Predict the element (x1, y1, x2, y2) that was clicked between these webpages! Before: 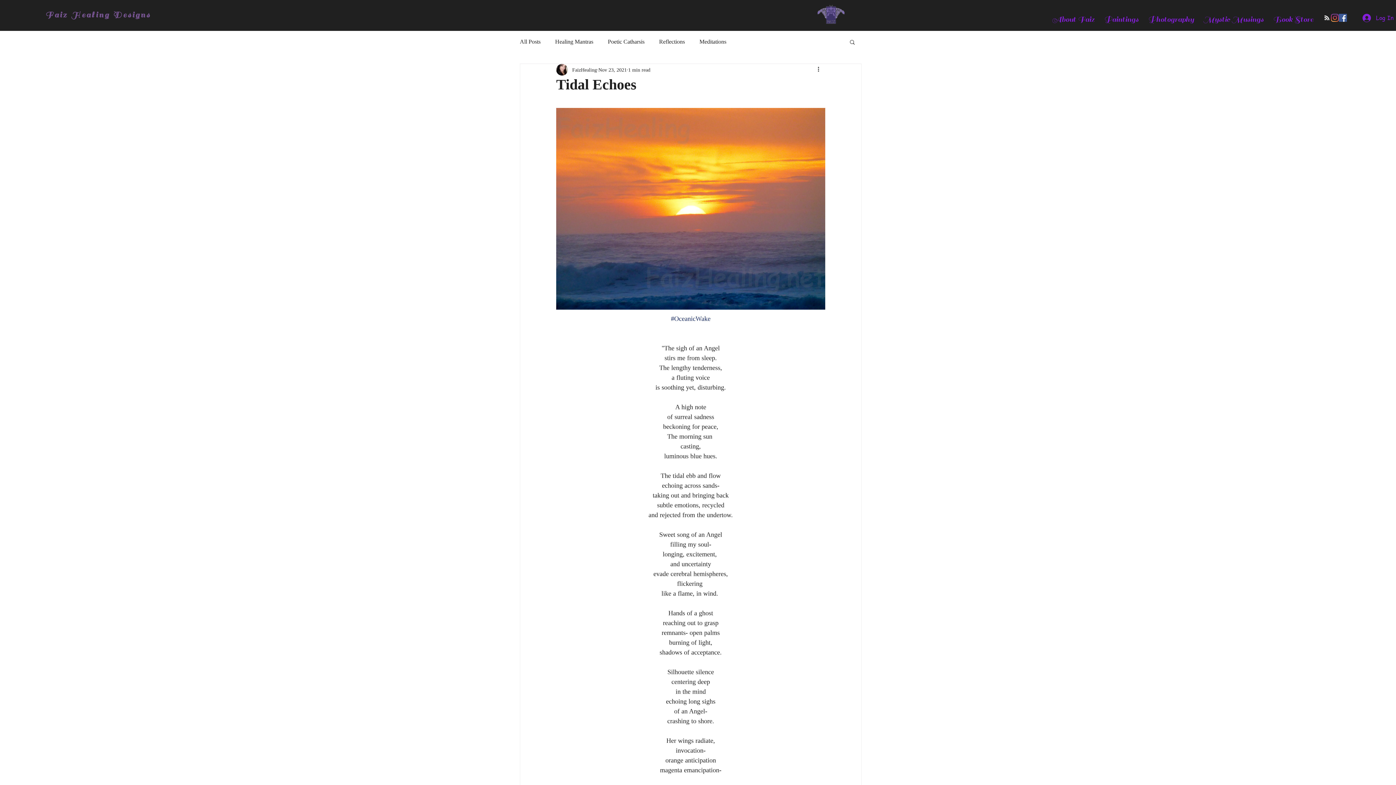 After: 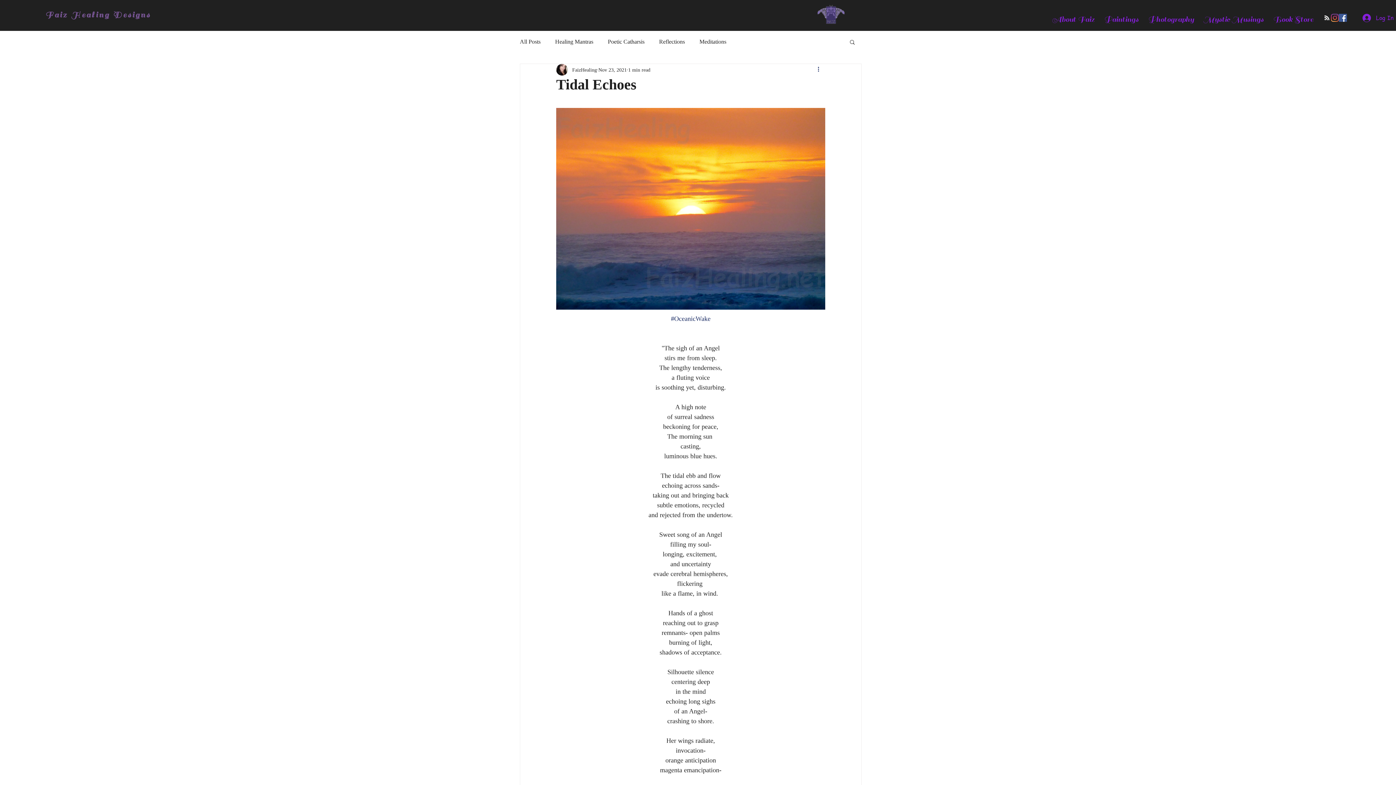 Action: label: More actions bbox: (816, 65, 825, 74)